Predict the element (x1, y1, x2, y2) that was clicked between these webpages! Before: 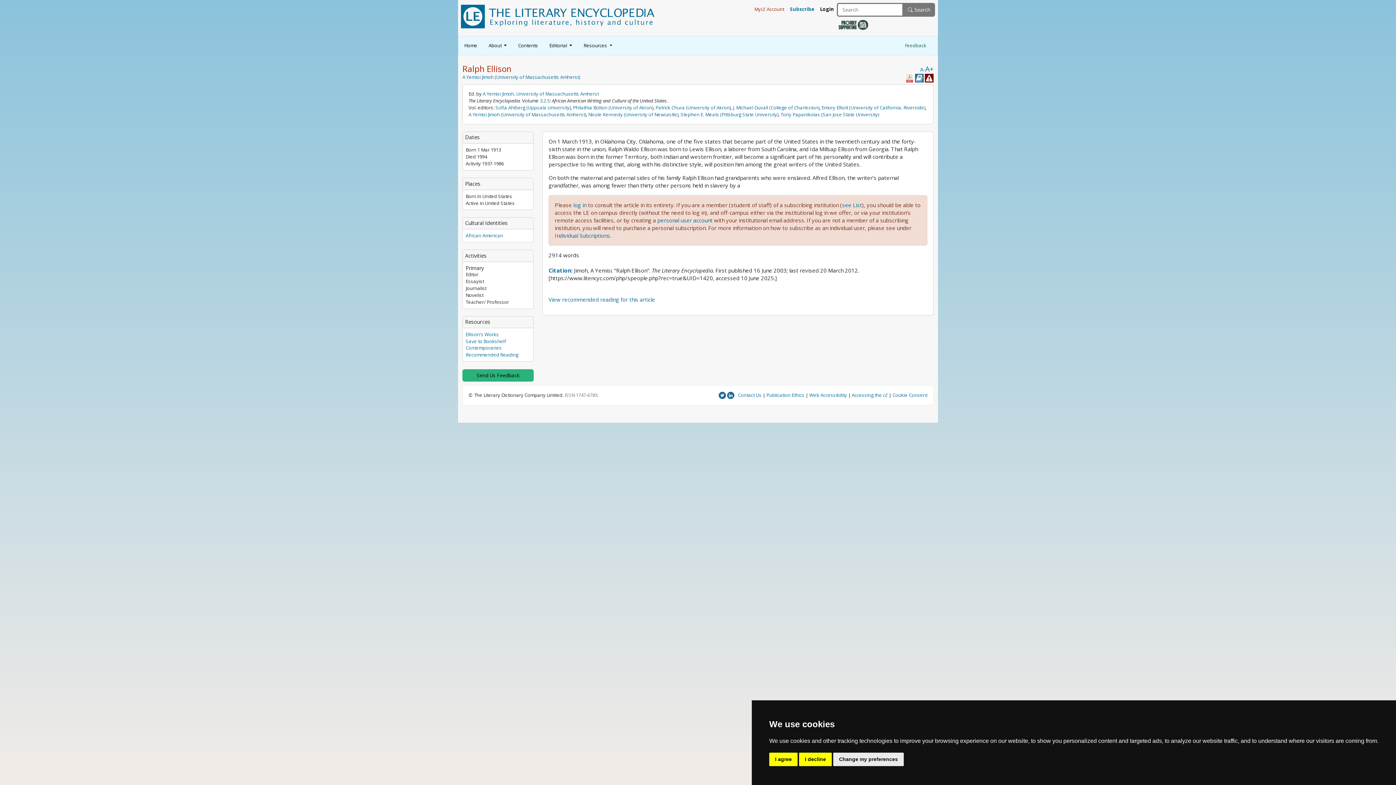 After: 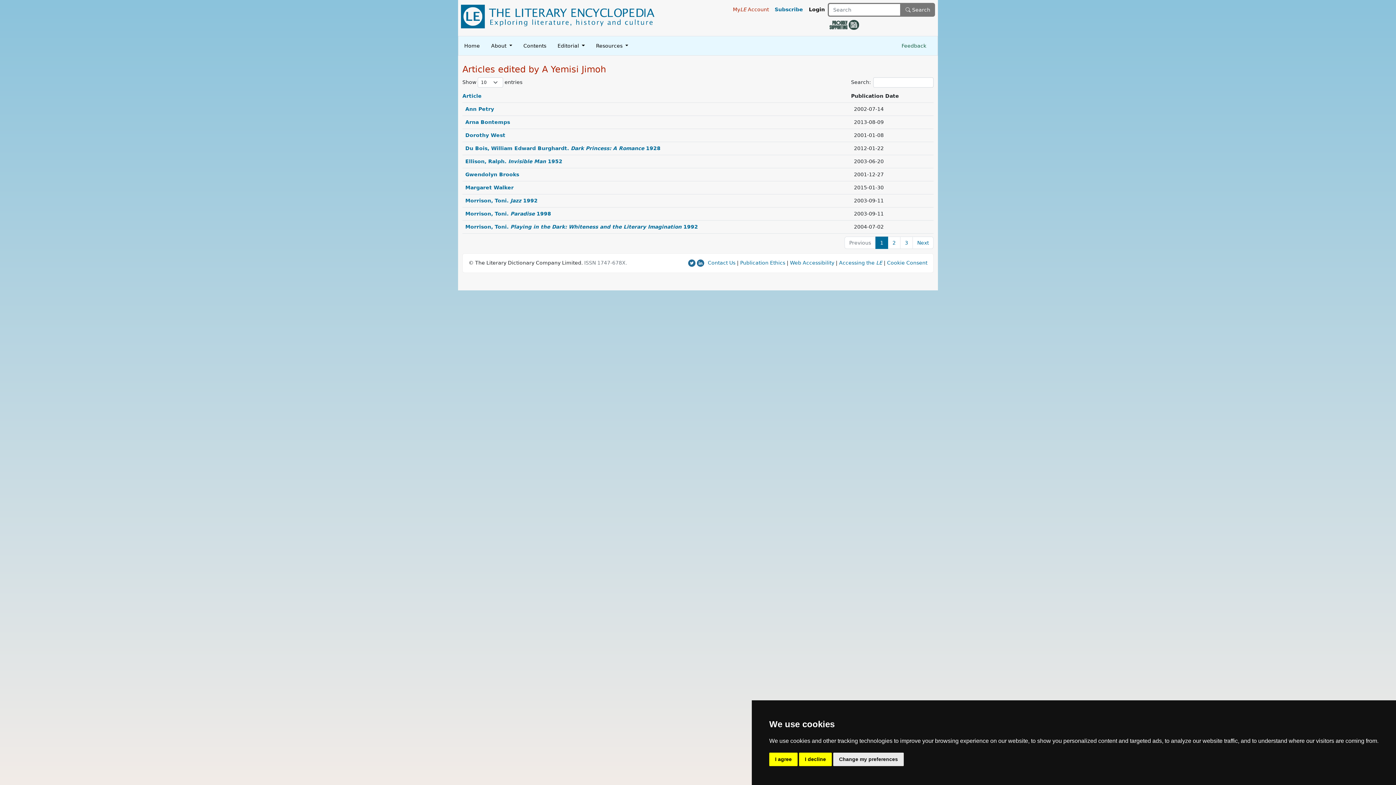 Action: label: A Yemisi Jimoh, University of Massachusetts Amherst bbox: (482, 90, 598, 97)